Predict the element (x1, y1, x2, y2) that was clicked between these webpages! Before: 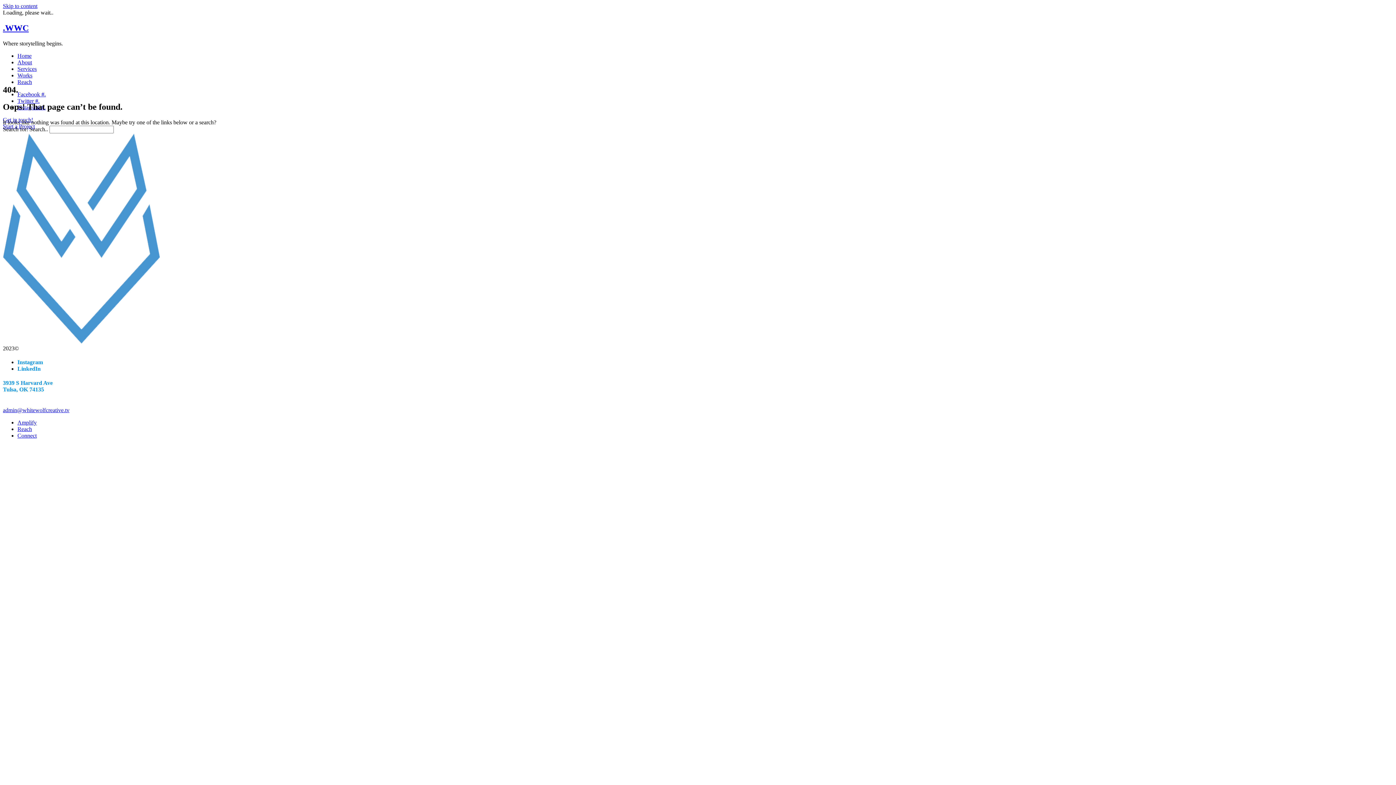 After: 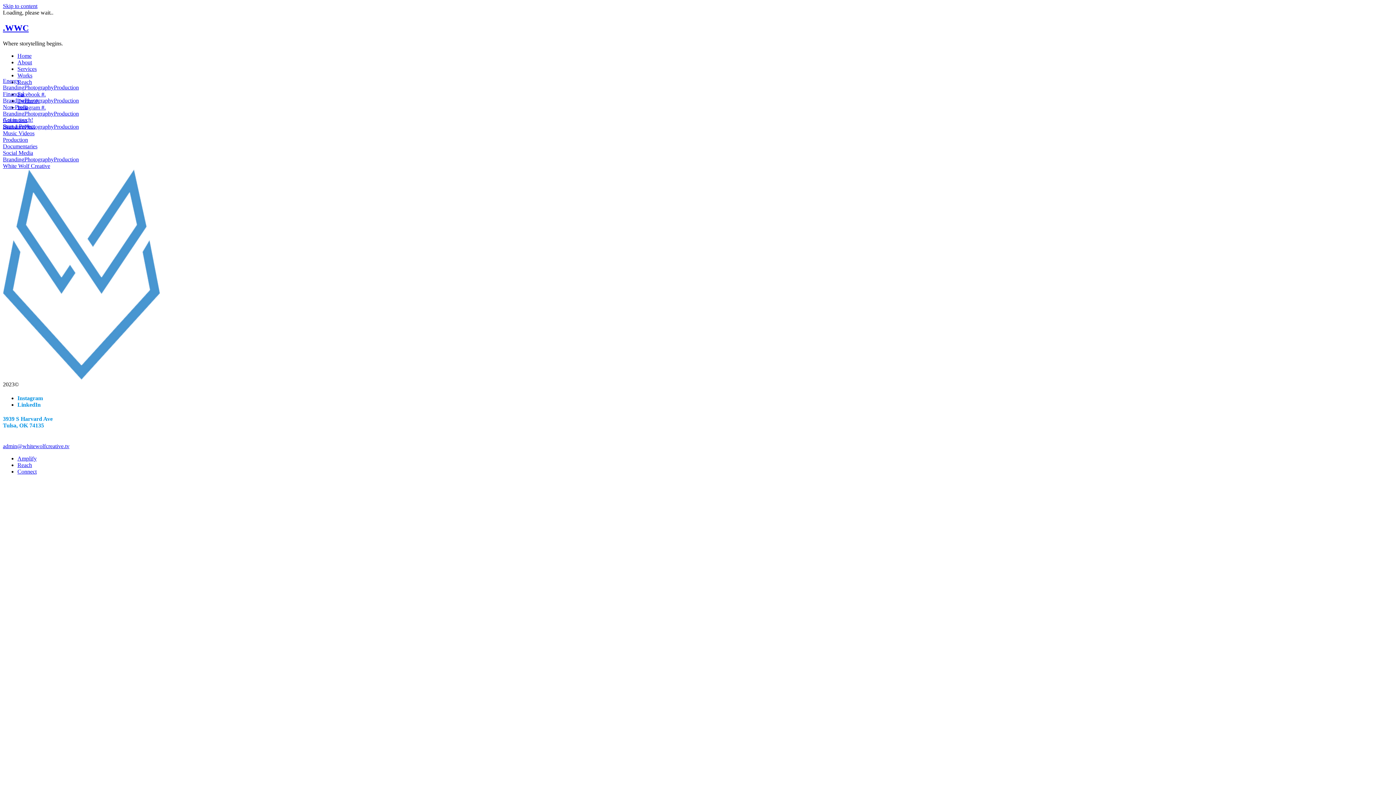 Action: bbox: (17, 419, 36, 425) label: Amplify